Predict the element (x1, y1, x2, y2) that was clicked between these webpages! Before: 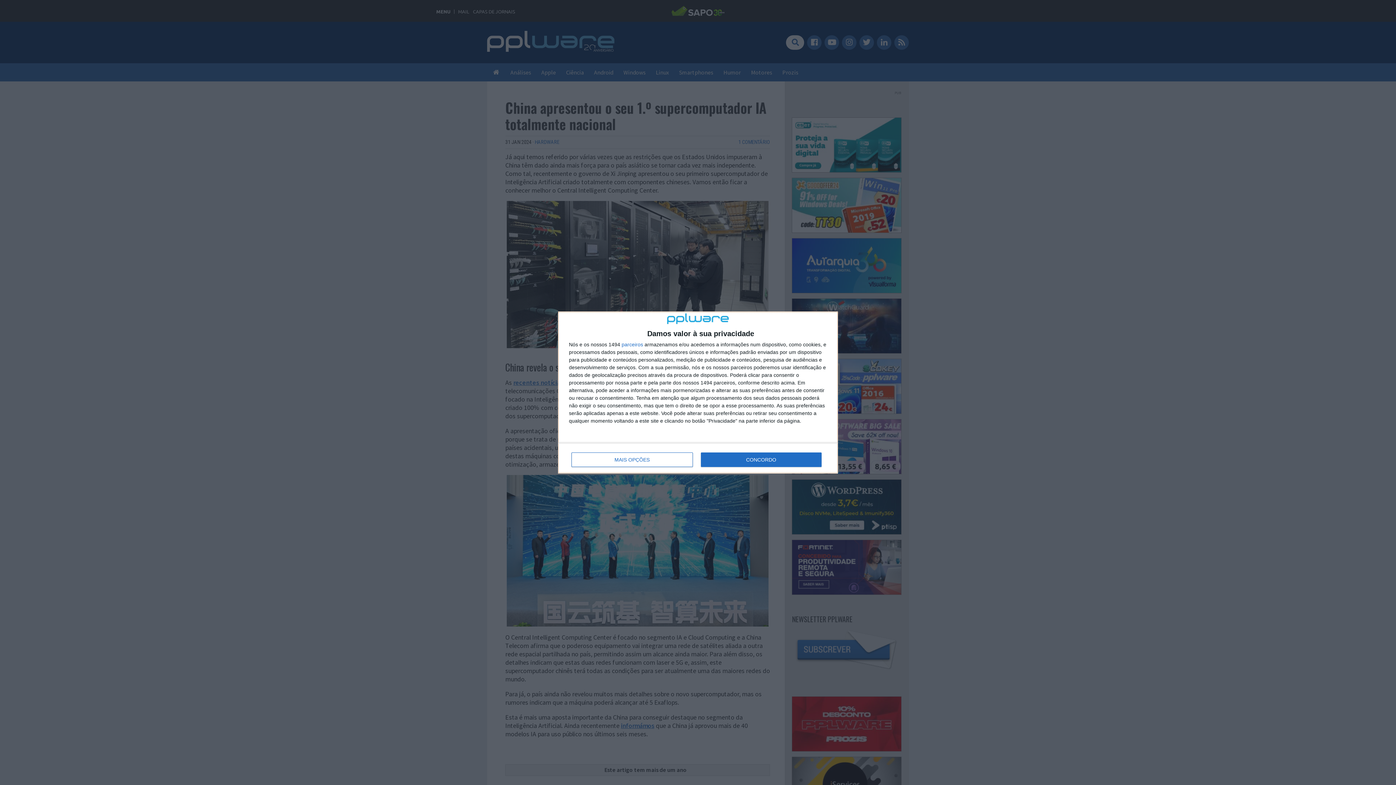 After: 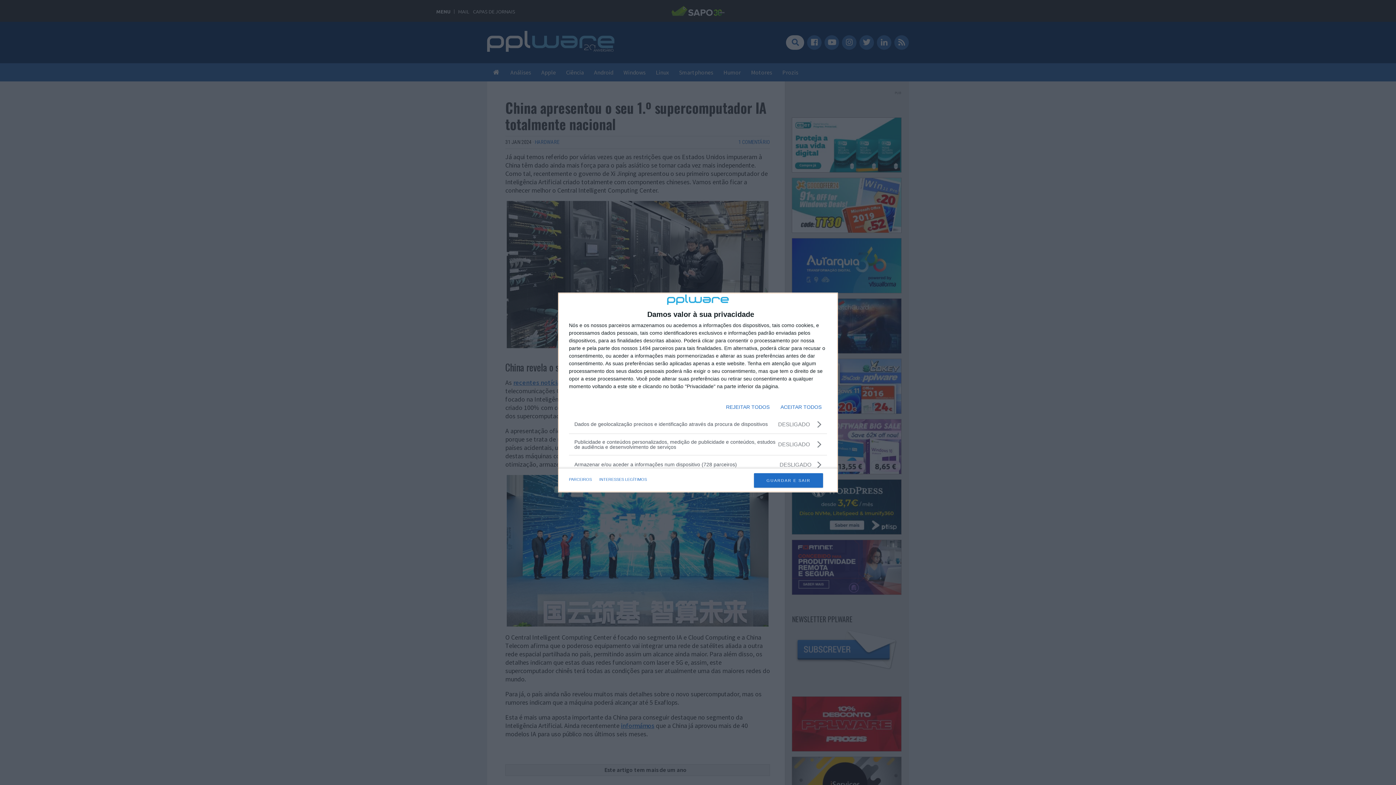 Action: bbox: (571, 452, 692, 467) label: MAIS OPÇÕES